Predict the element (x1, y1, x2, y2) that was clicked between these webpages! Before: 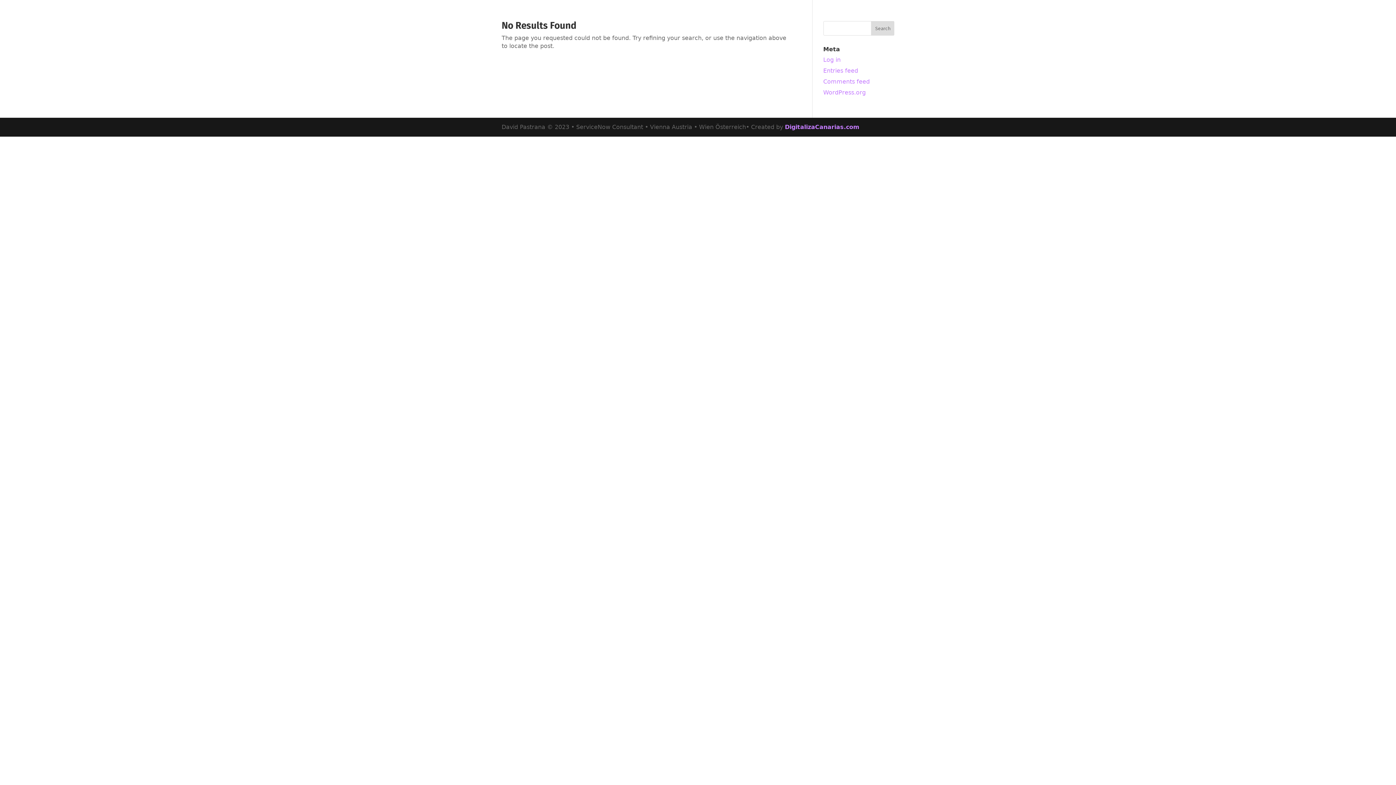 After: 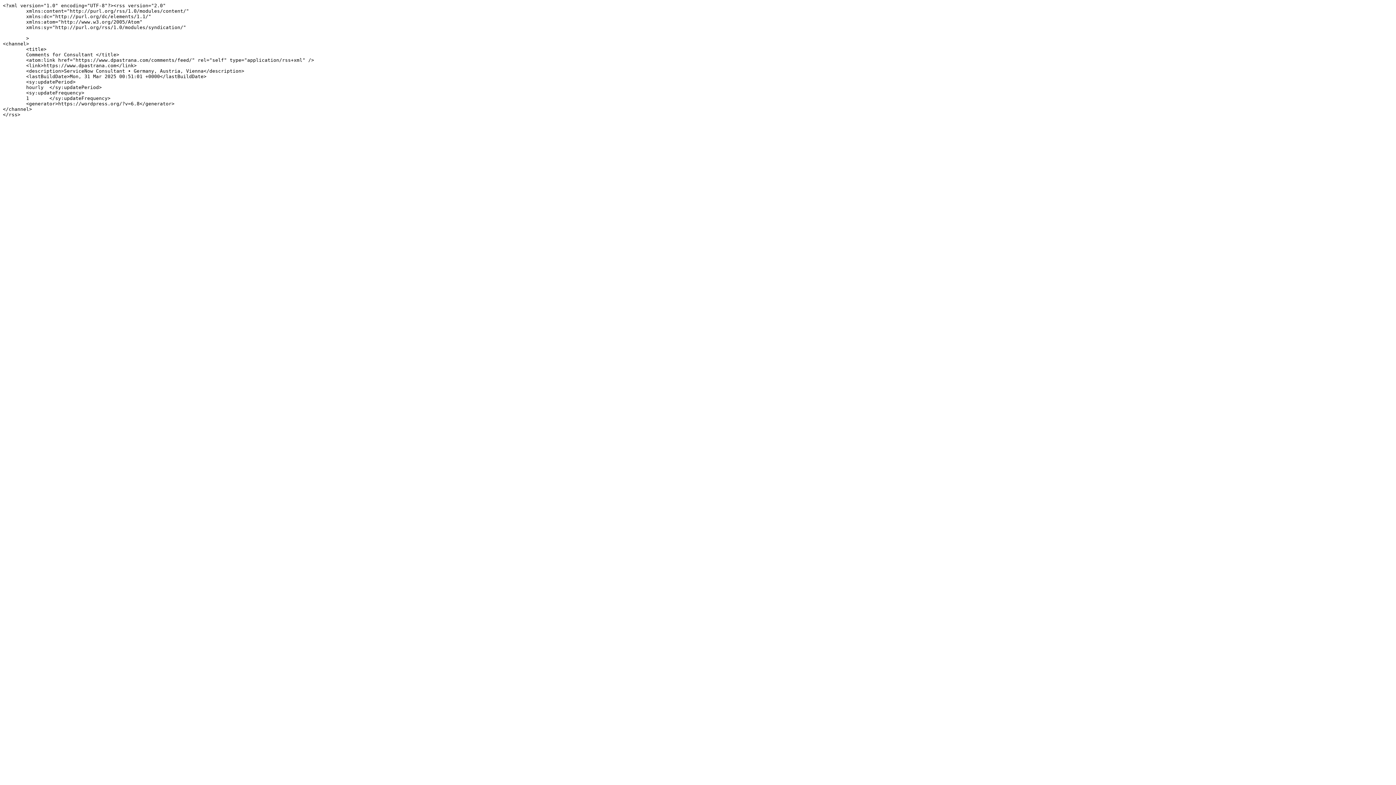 Action: label: Comments feed bbox: (823, 78, 870, 85)